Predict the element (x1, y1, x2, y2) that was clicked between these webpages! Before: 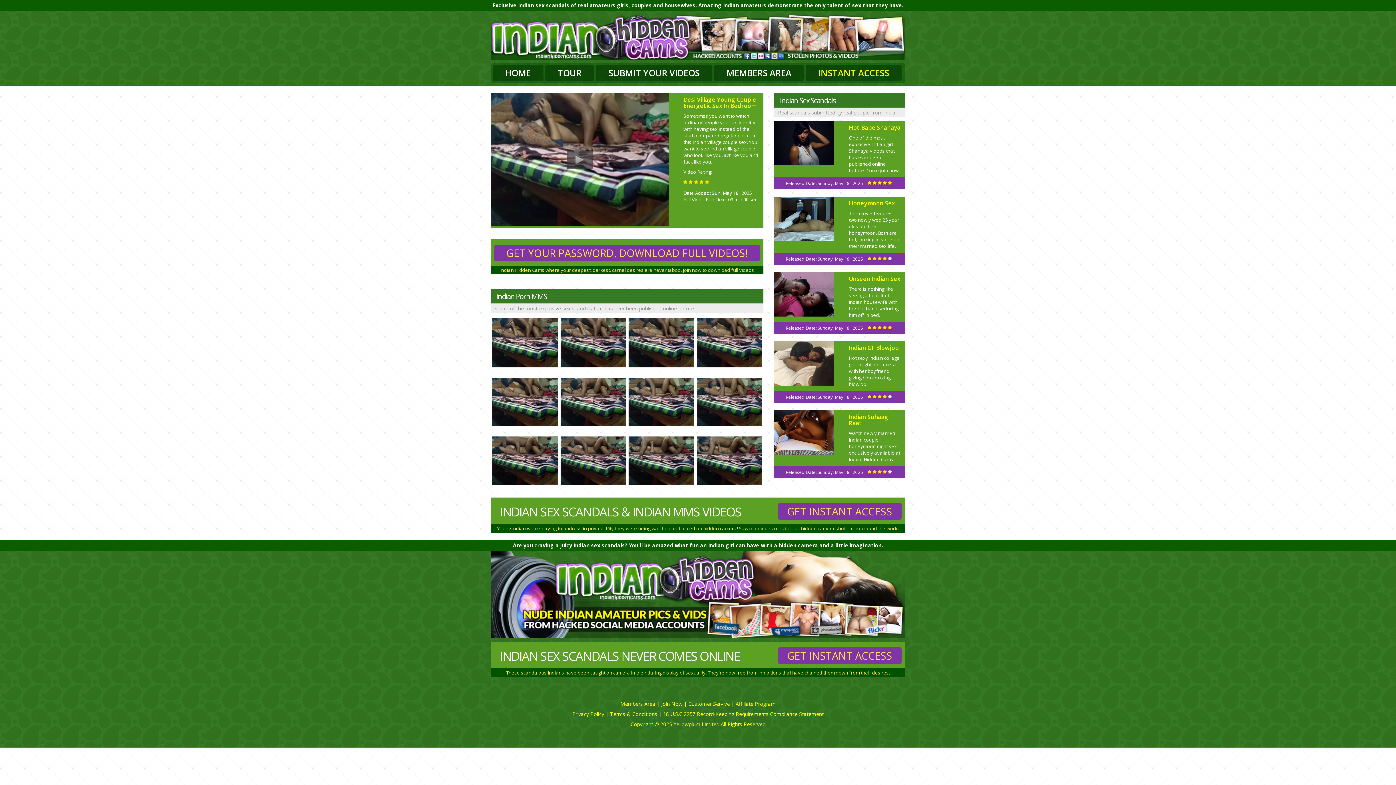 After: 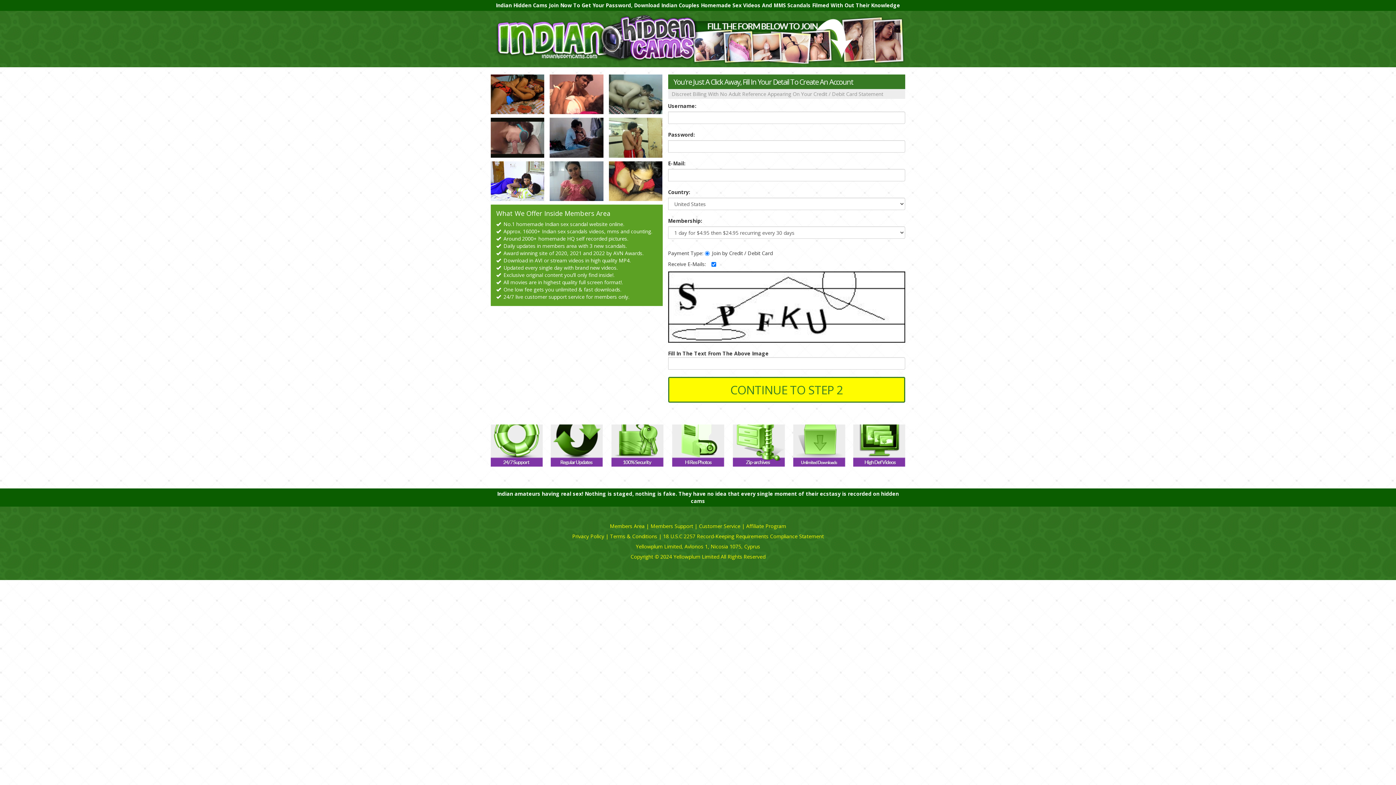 Action: bbox: (559, 376, 627, 427)